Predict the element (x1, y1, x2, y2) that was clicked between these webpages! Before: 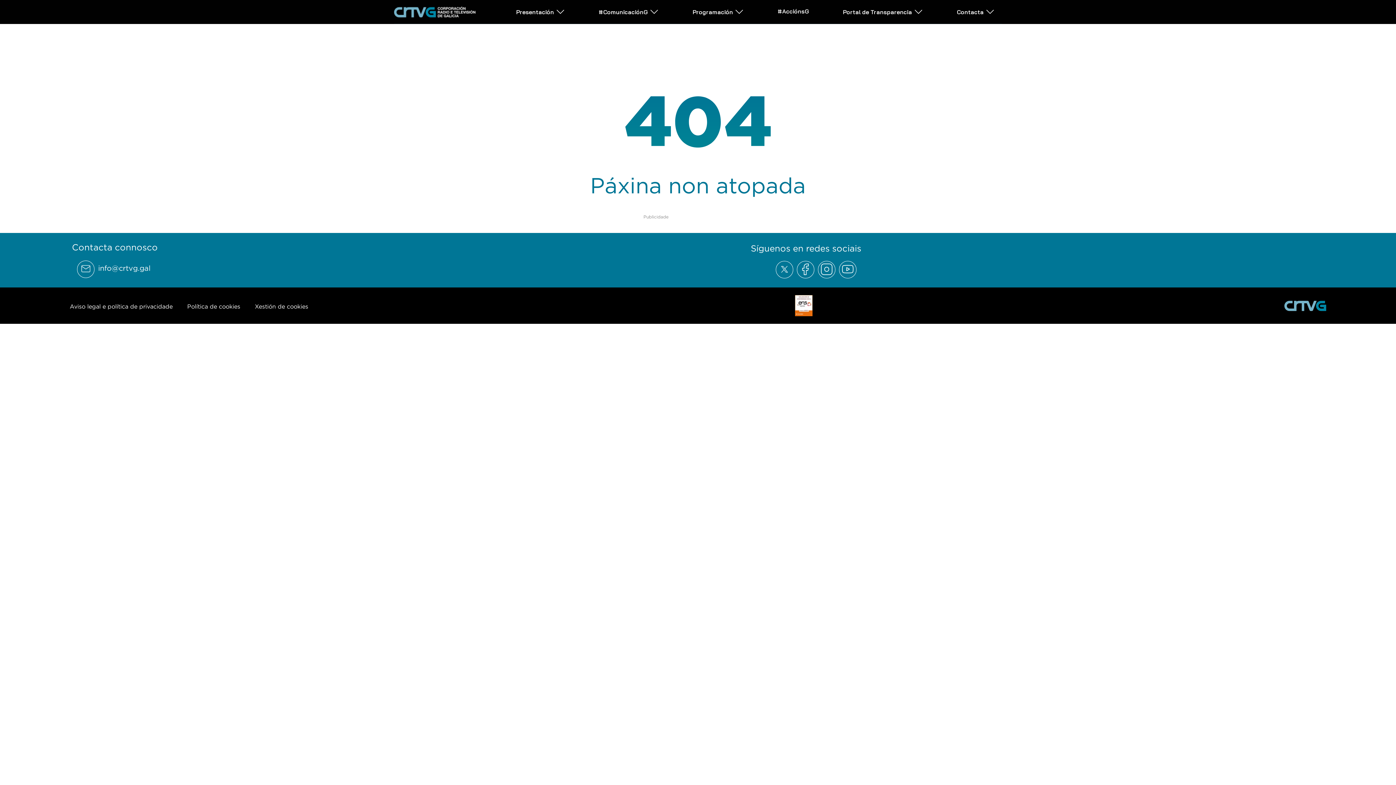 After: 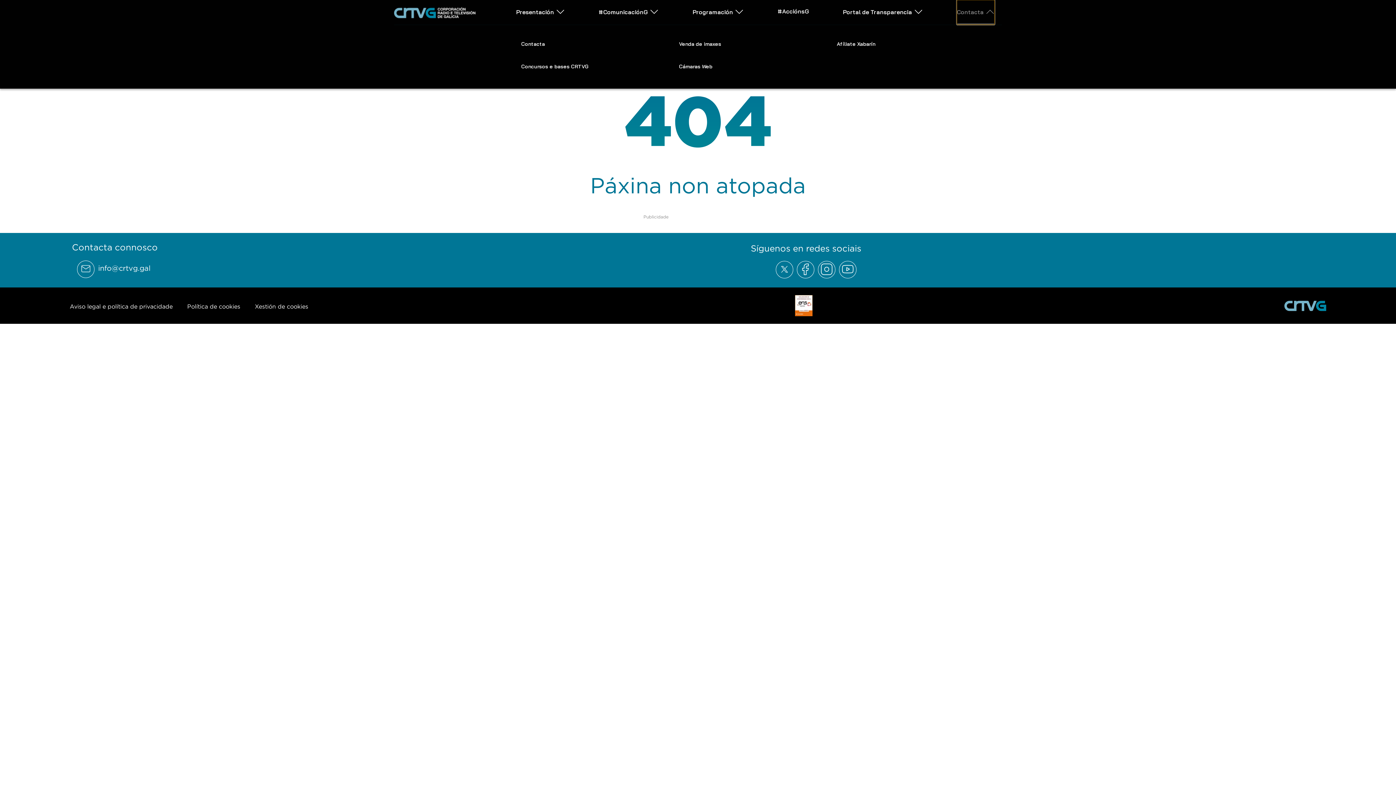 Action: bbox: (957, 0, 994, 23) label: Abrir subemnú Contacta